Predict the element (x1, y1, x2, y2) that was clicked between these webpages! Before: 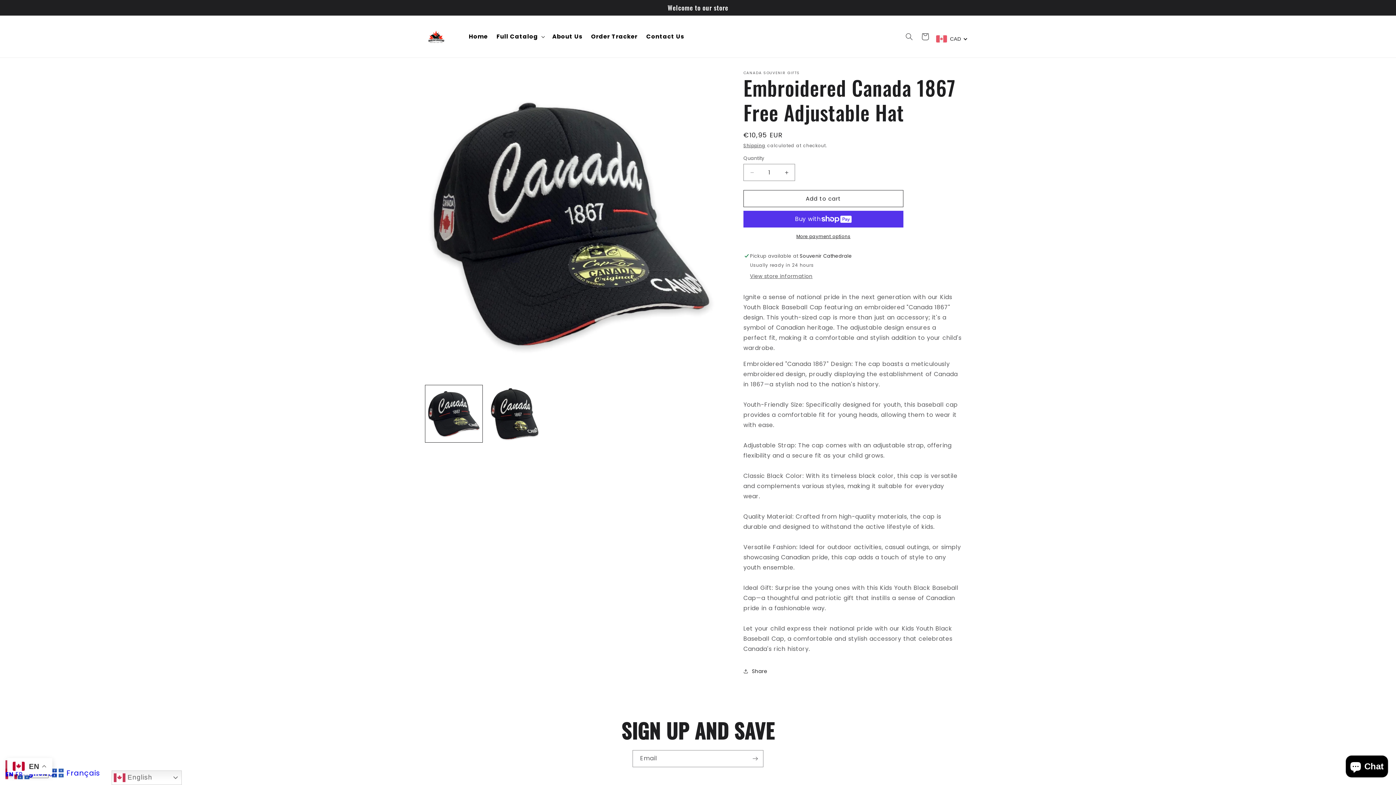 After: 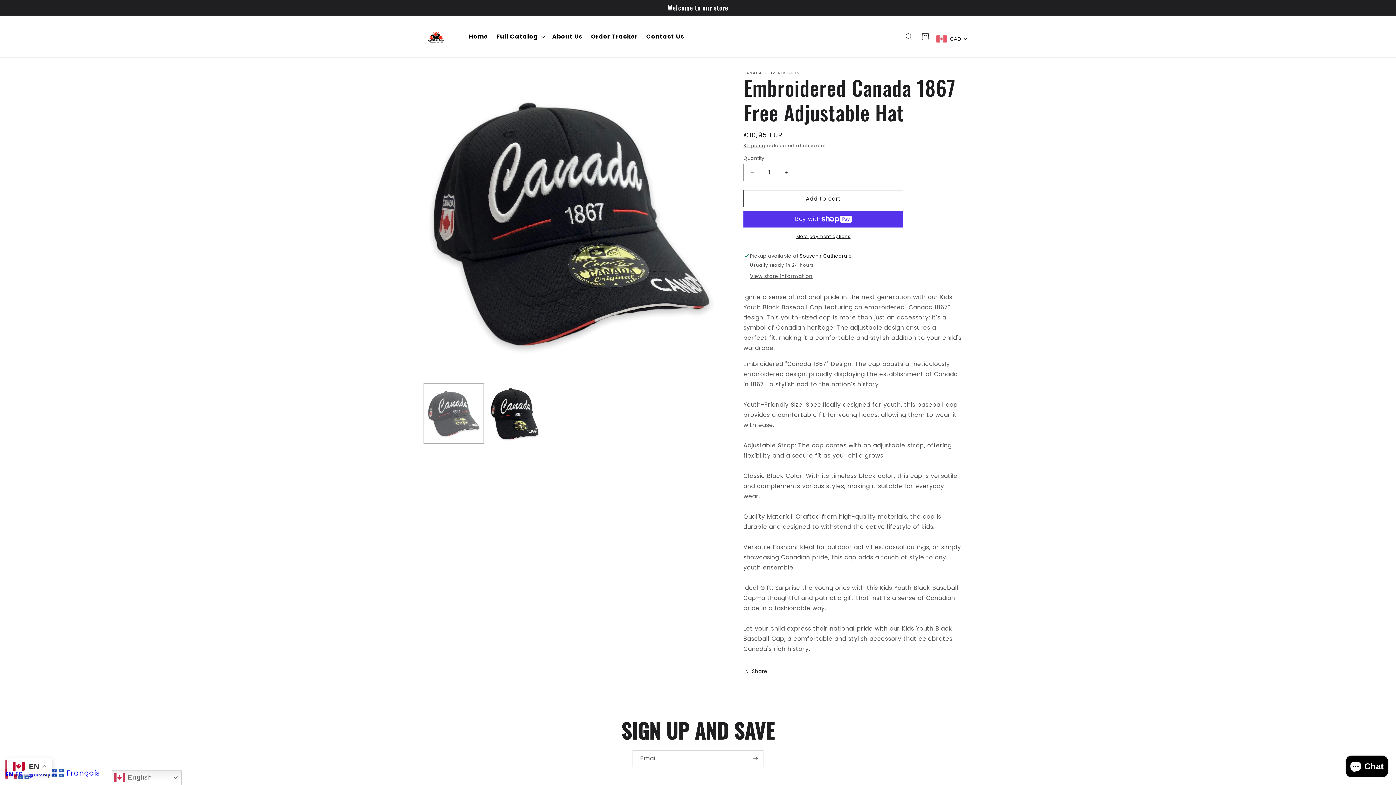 Action: bbox: (425, 385, 482, 442) label: Load image 1 in gallery view